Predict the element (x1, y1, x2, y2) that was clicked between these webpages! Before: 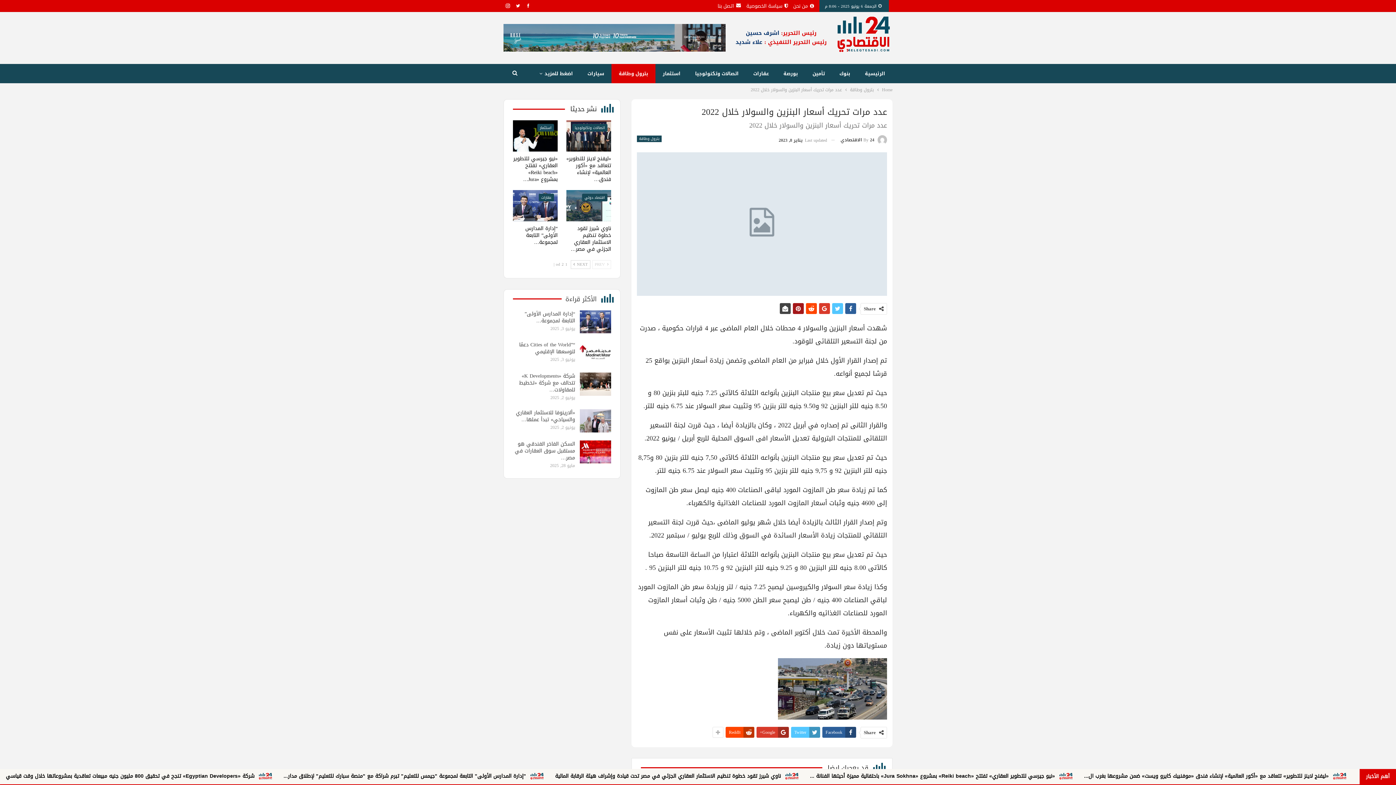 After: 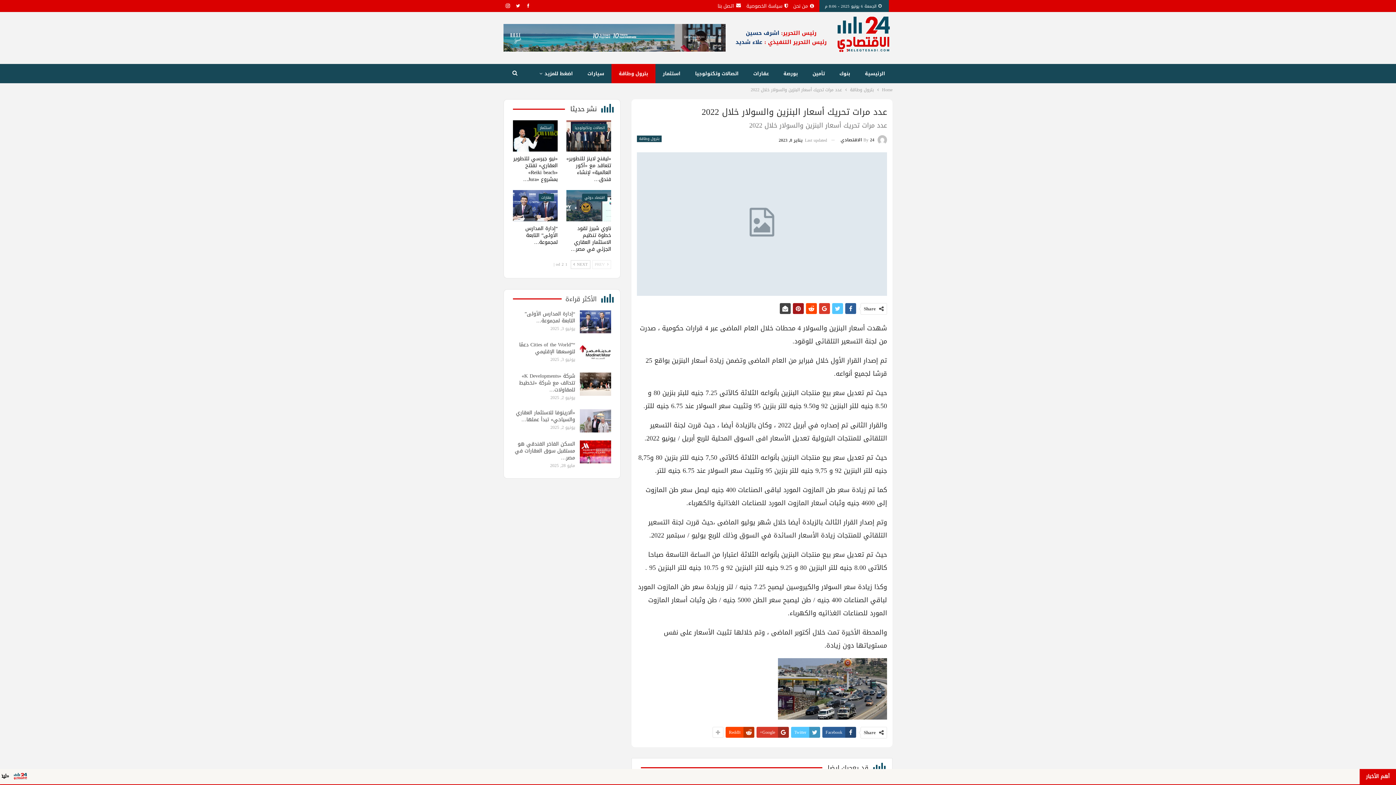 Action: bbox: (592, 260, 611, 269) label:  PREV